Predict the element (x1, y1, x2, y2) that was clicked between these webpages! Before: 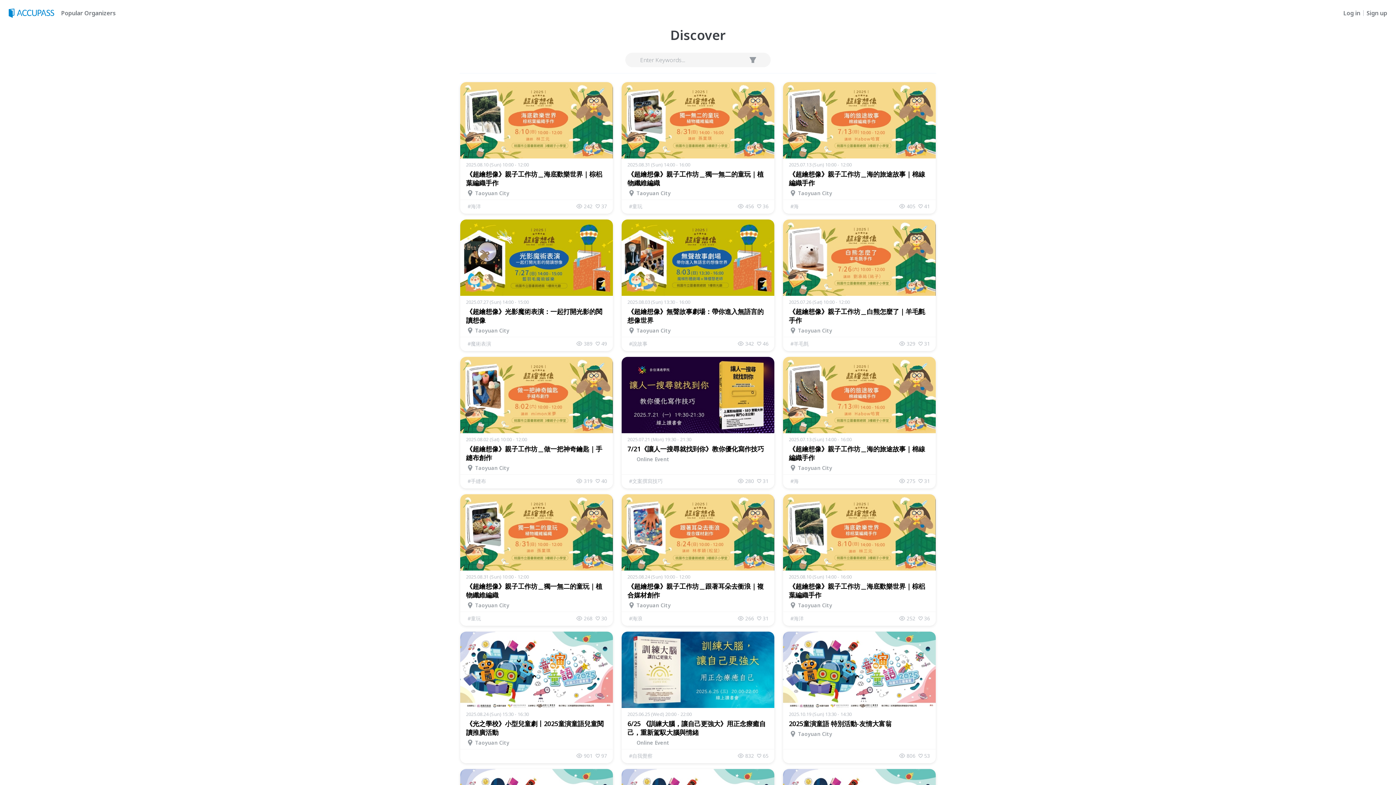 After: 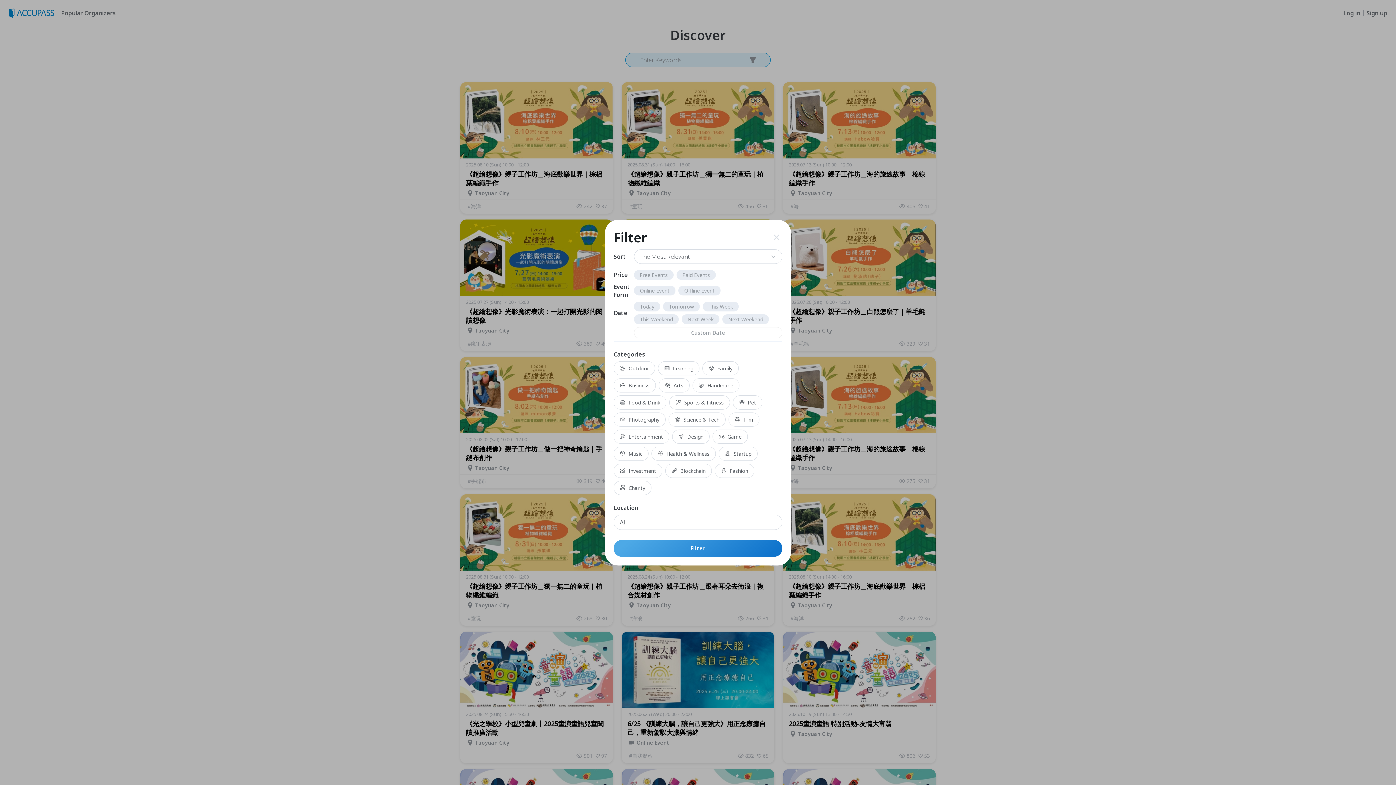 Action: bbox: (747, 54, 758, 65)